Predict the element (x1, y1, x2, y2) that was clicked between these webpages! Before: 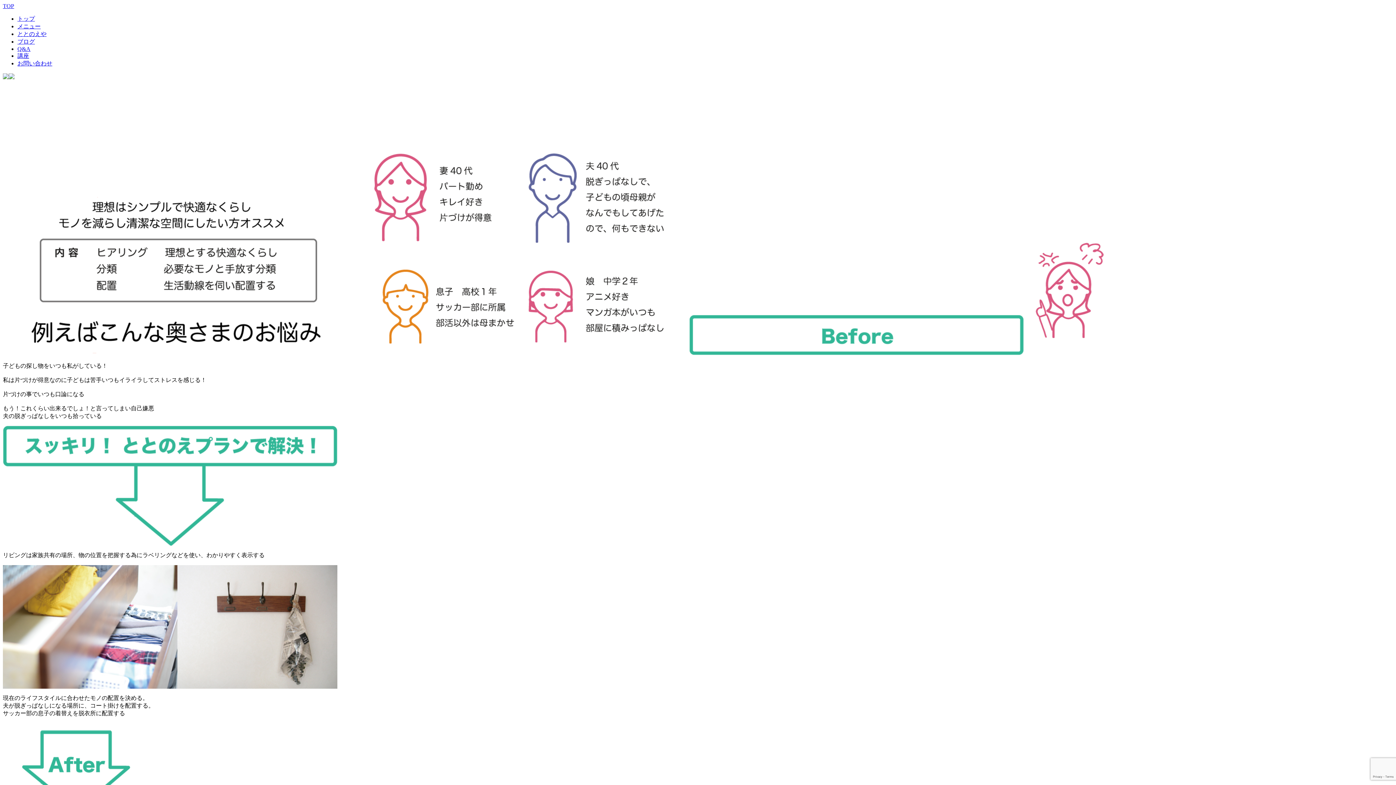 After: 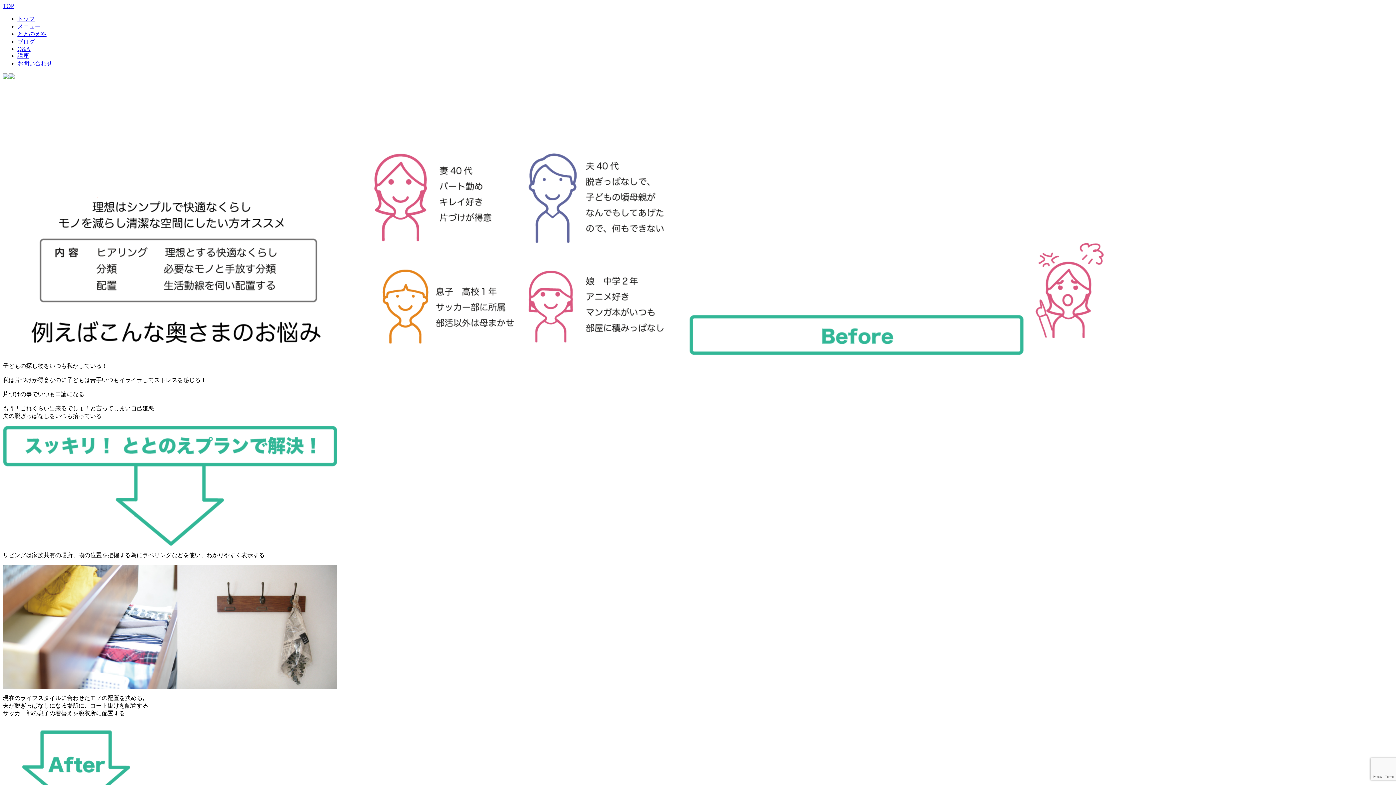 Action: bbox: (17, 38, 34, 44) label: ブログ